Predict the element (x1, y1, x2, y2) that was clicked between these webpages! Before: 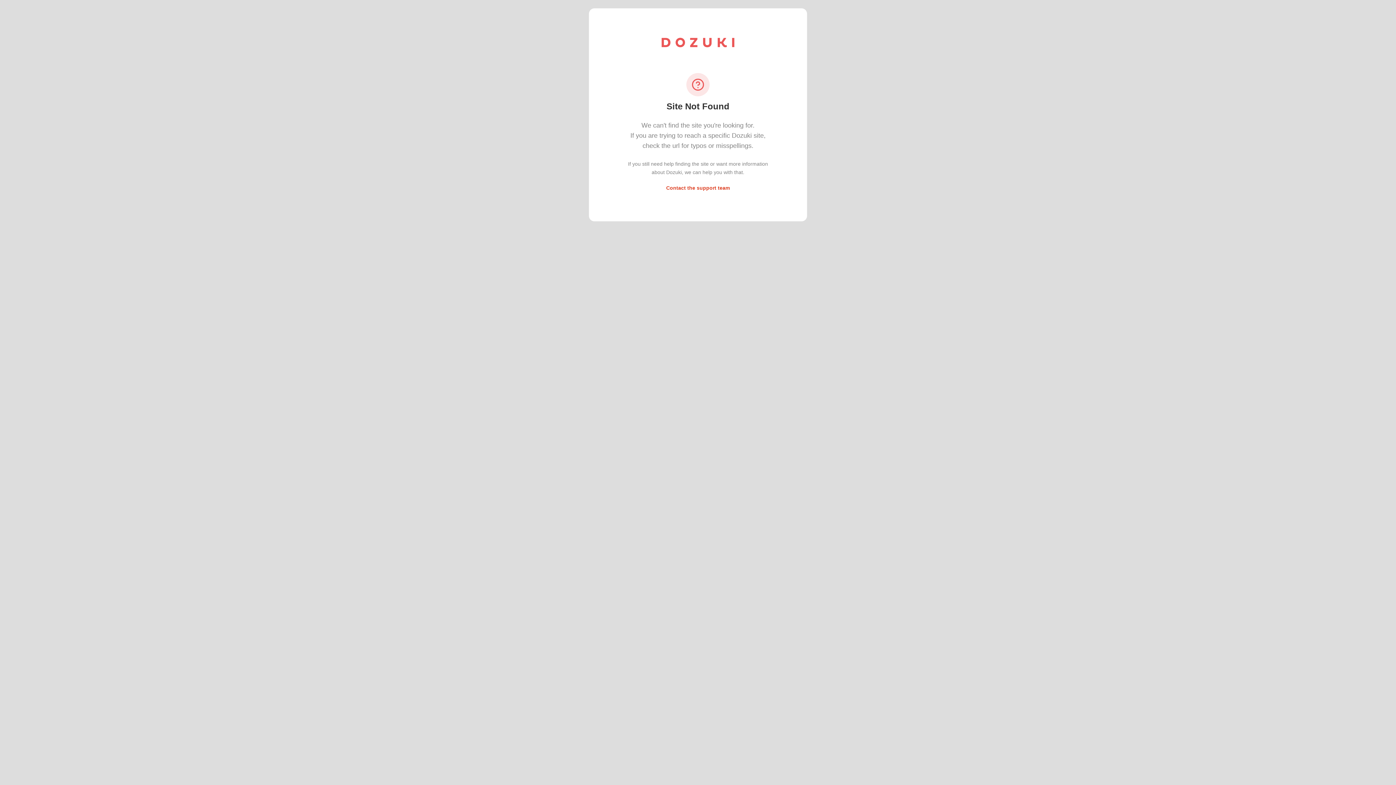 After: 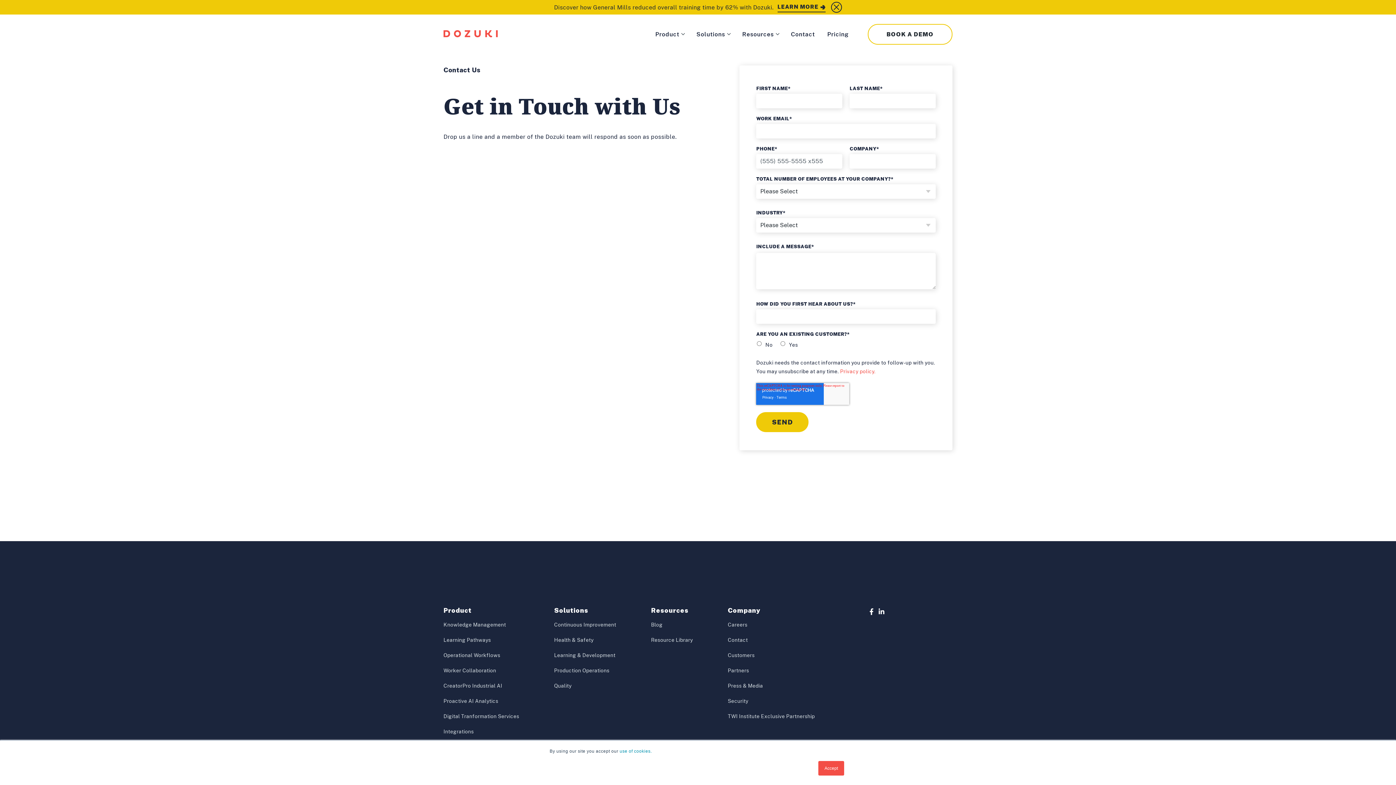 Action: bbox: (666, 185, 730, 190) label: Contact the support team